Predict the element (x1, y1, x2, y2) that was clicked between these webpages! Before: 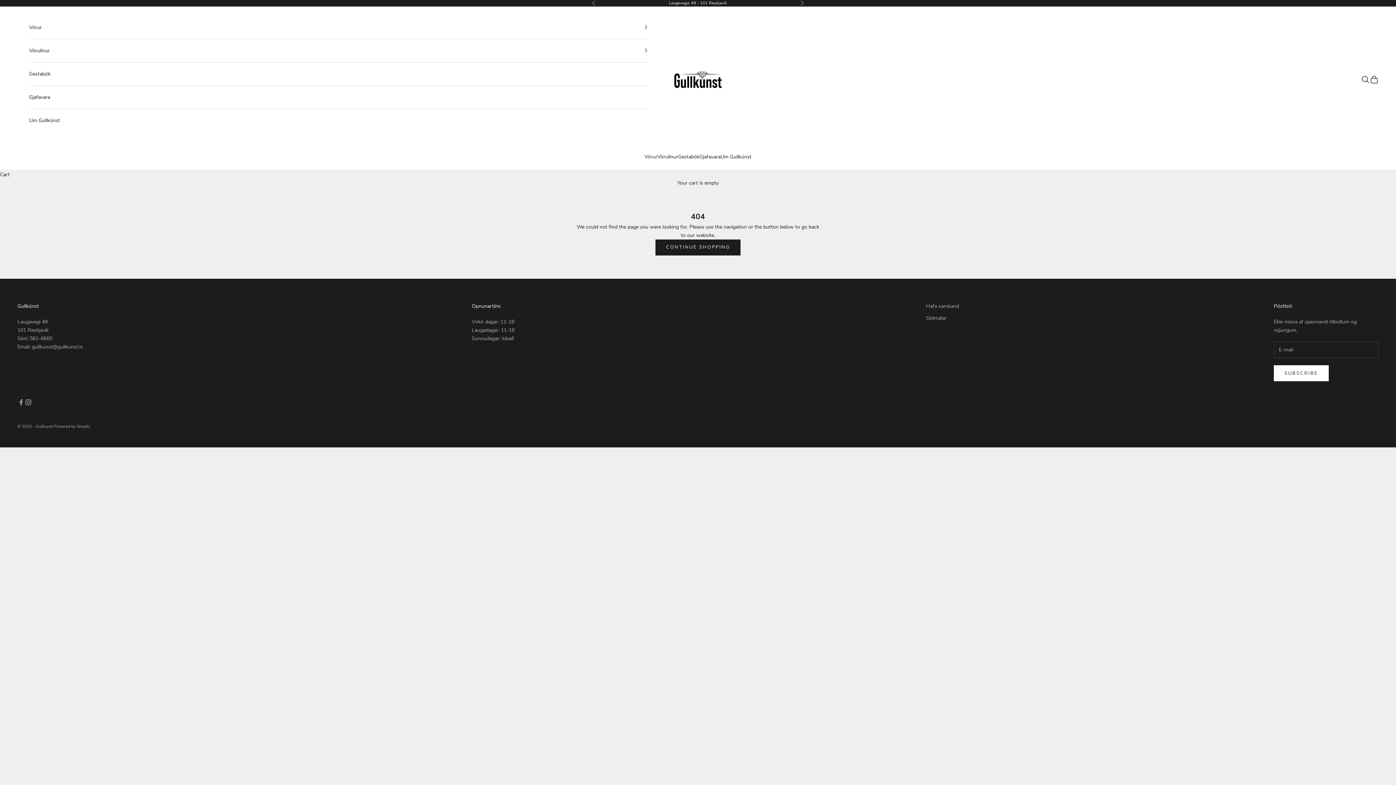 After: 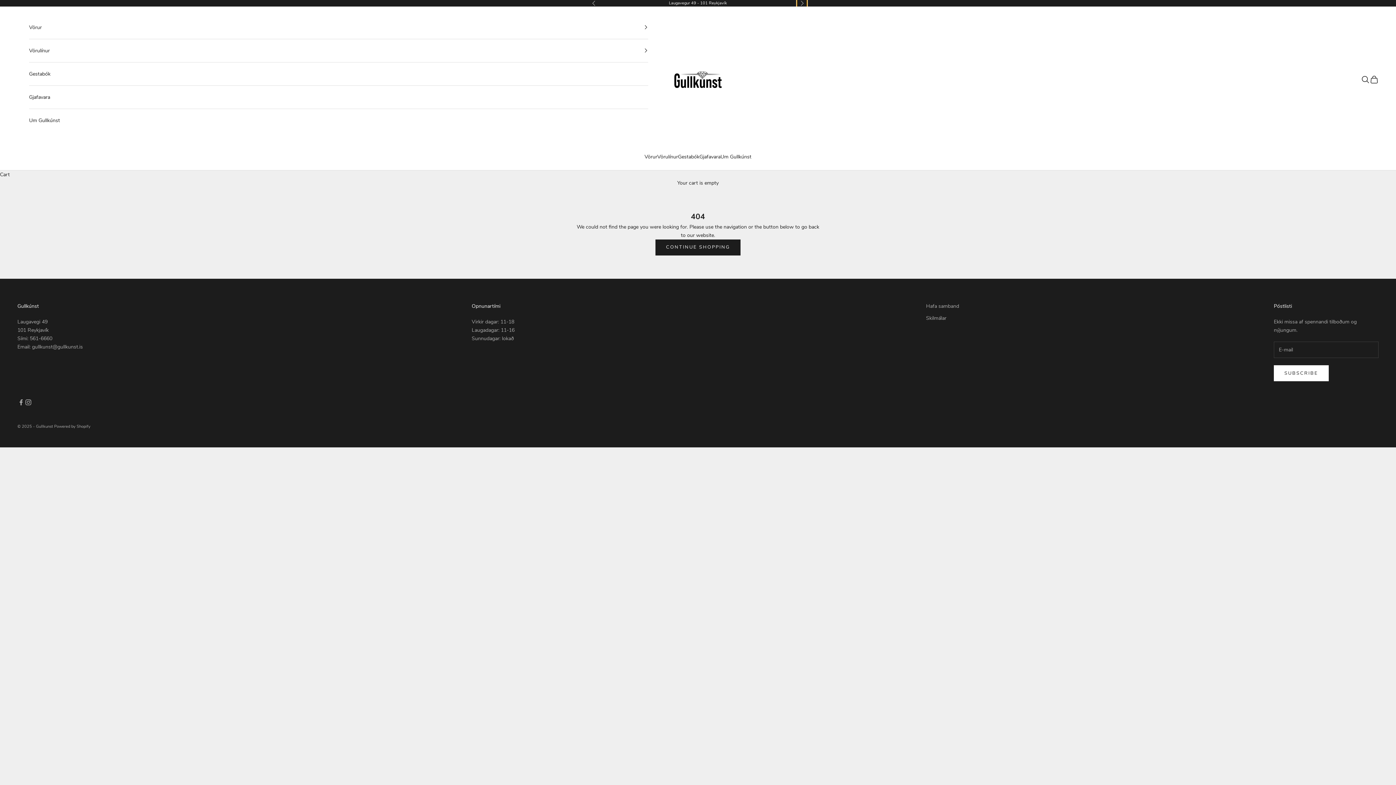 Action: bbox: (800, 0, 804, 6) label: Next